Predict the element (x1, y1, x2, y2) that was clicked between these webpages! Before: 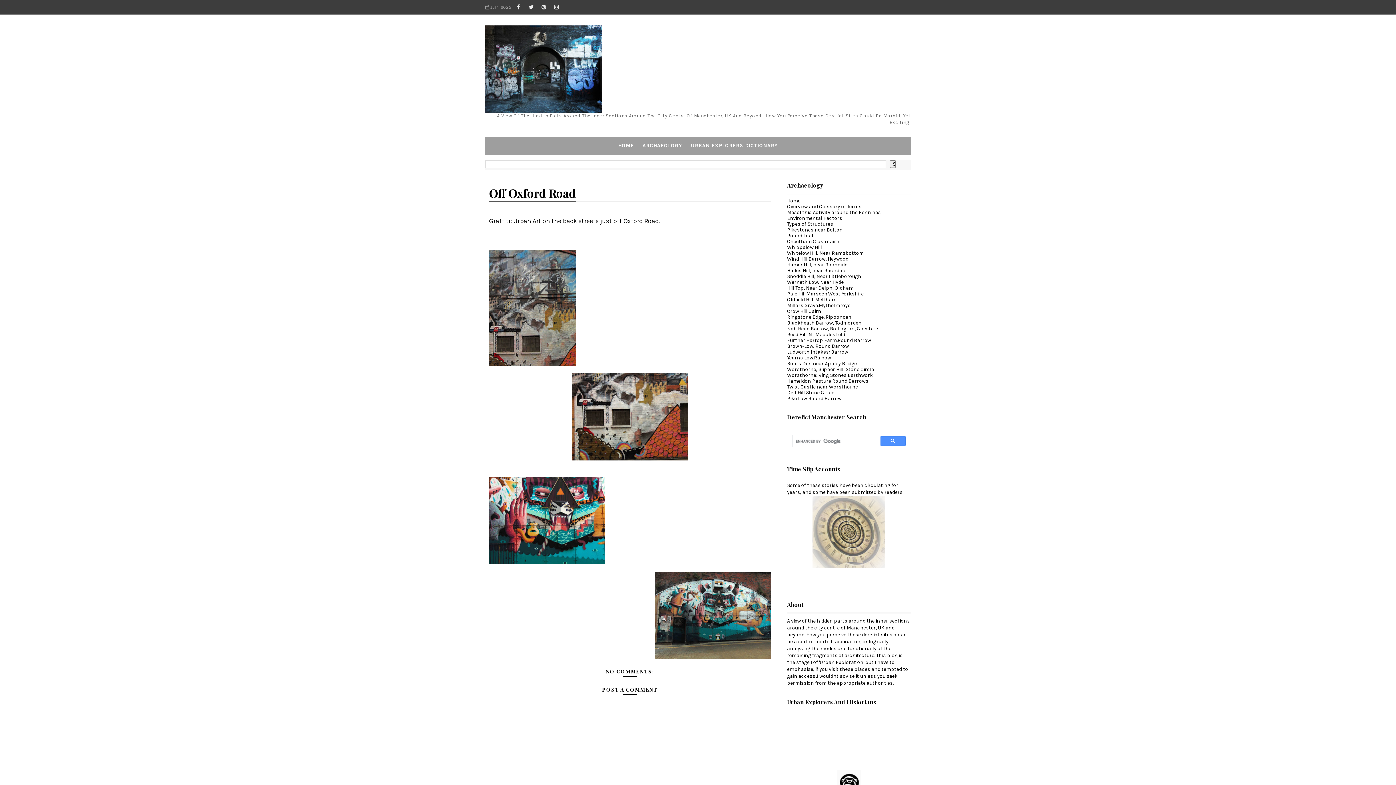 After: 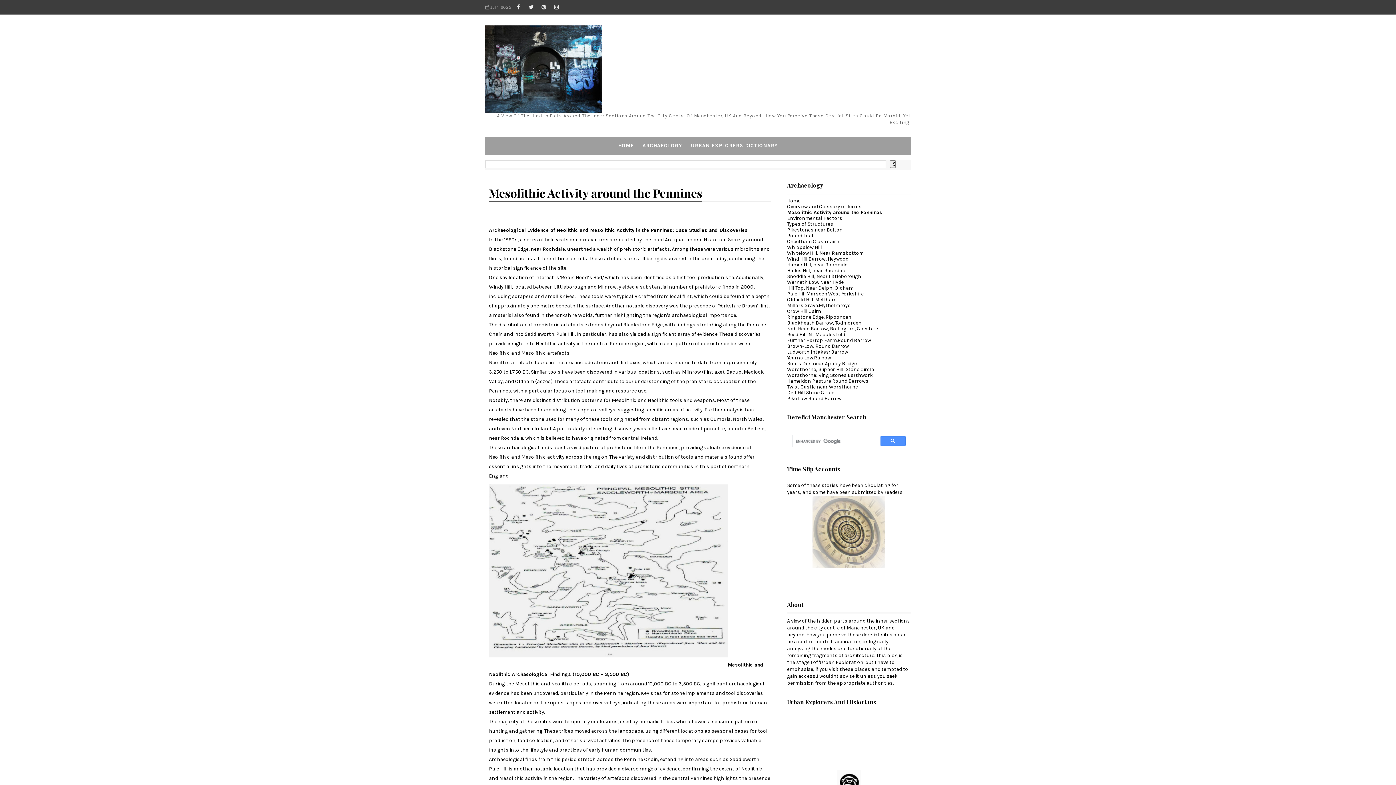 Action: bbox: (787, 209, 881, 215) label: Mesolithic Activity around the Pennines